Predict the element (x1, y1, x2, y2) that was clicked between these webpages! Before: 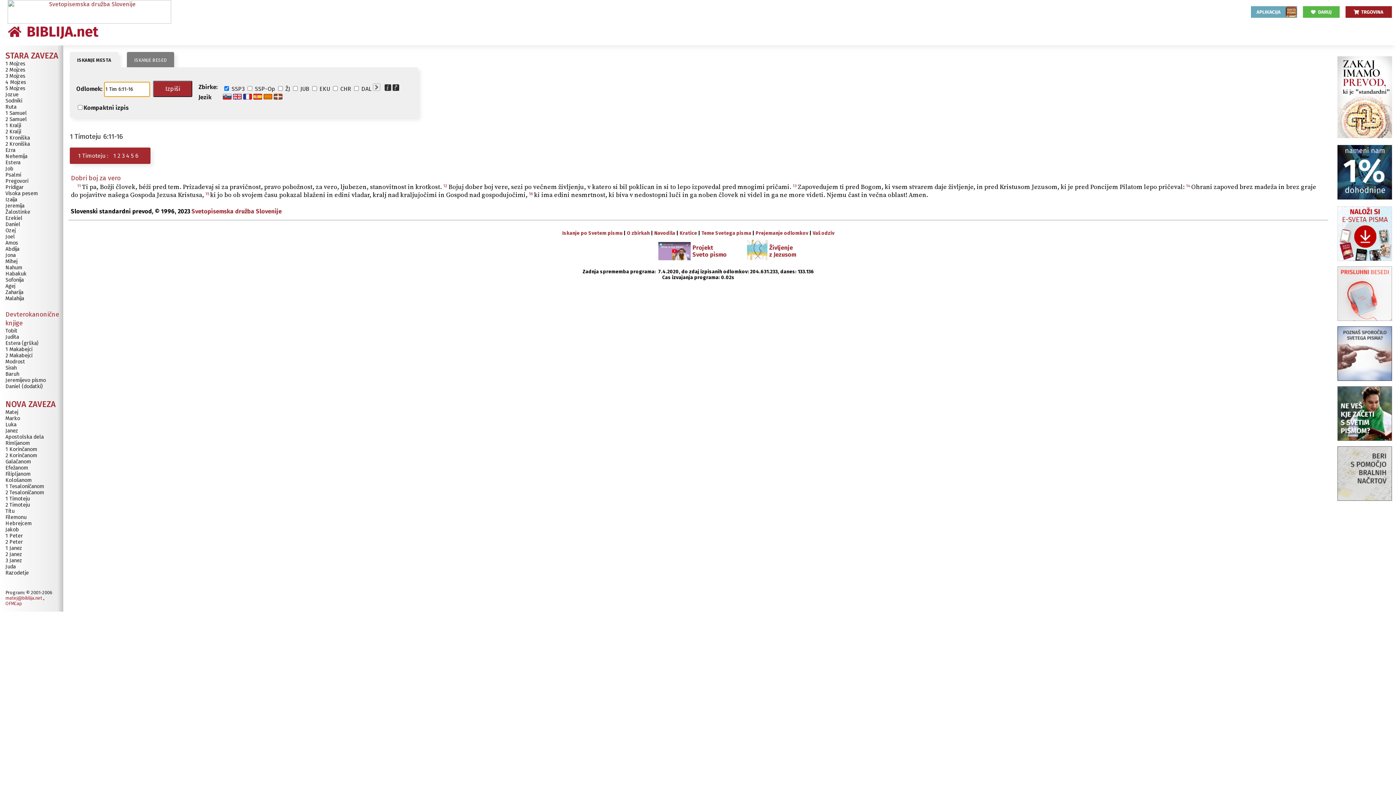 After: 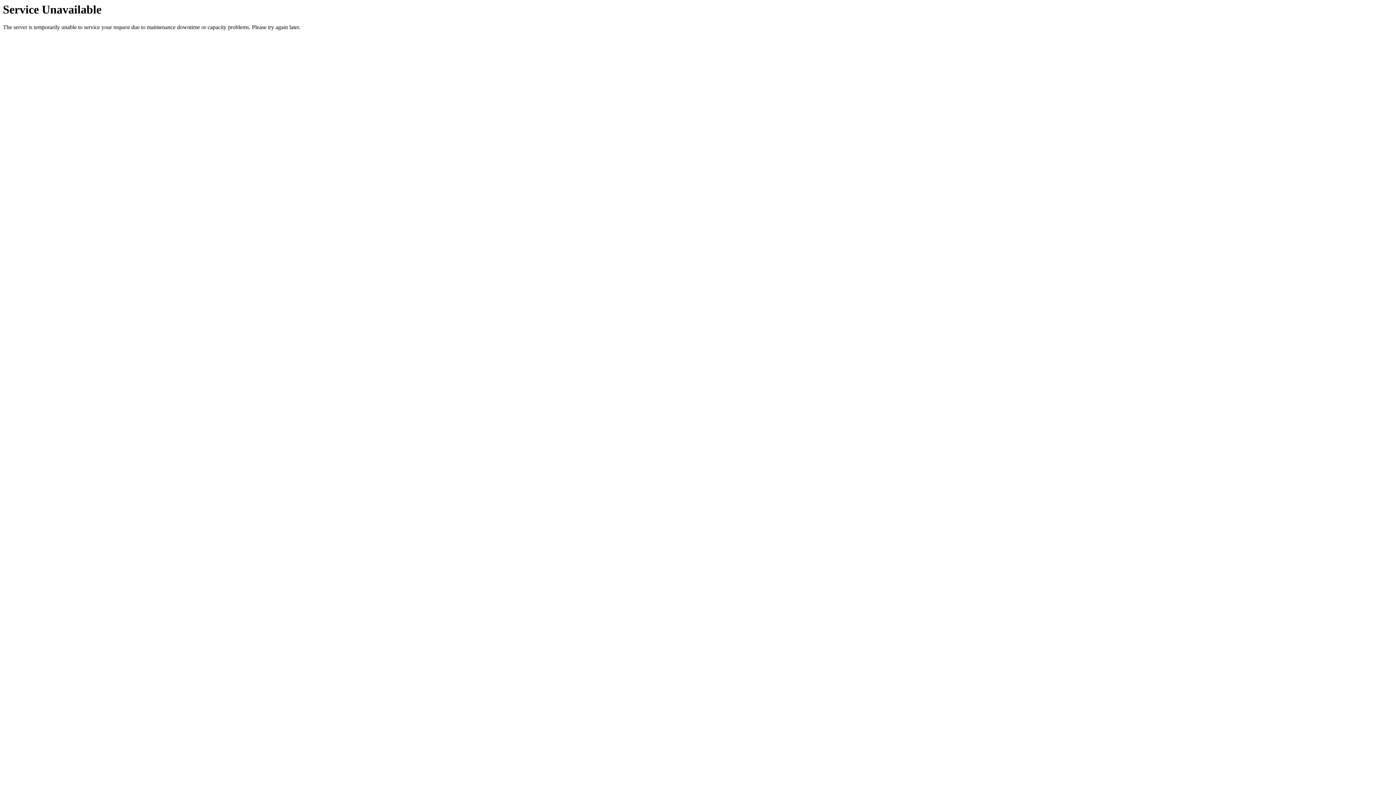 Action: label: Marko bbox: (5, 415, 20, 421)